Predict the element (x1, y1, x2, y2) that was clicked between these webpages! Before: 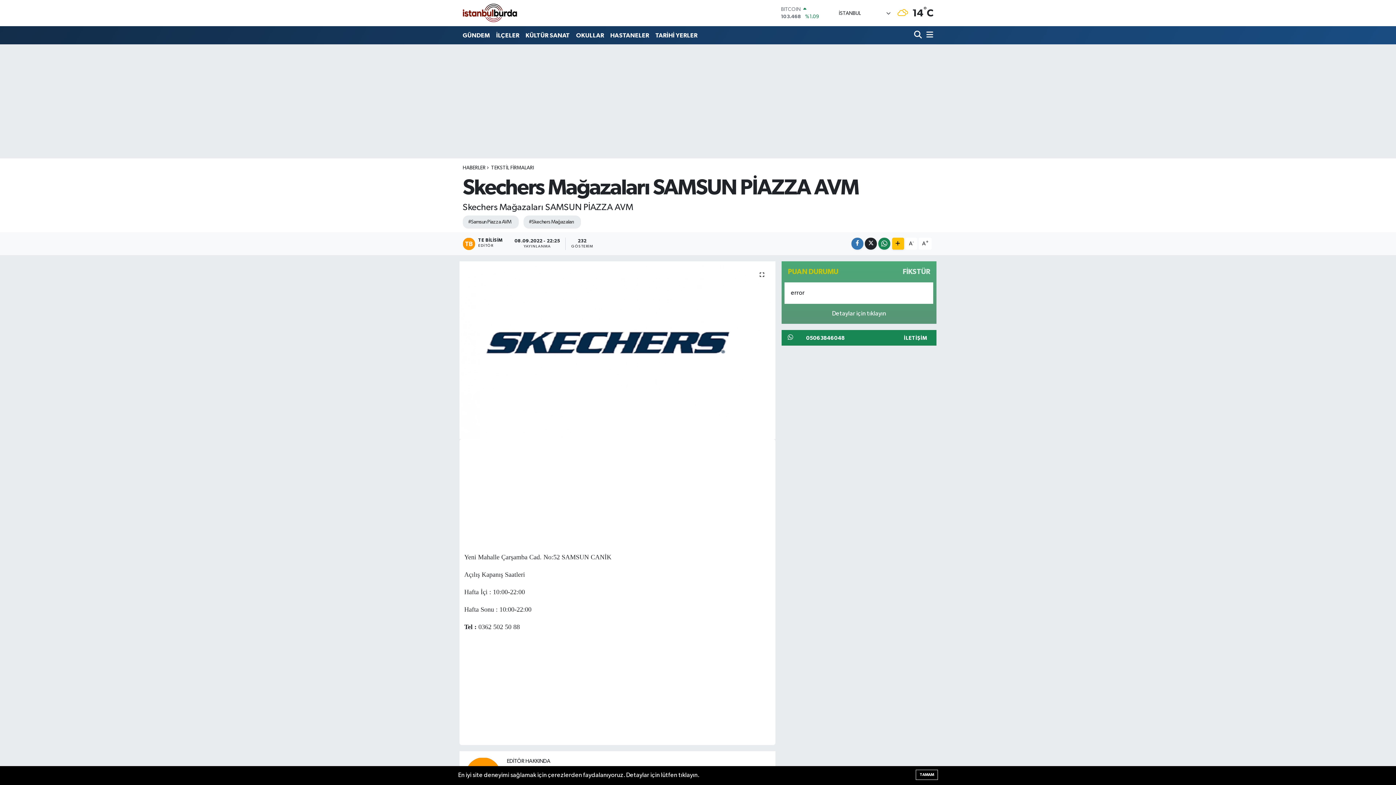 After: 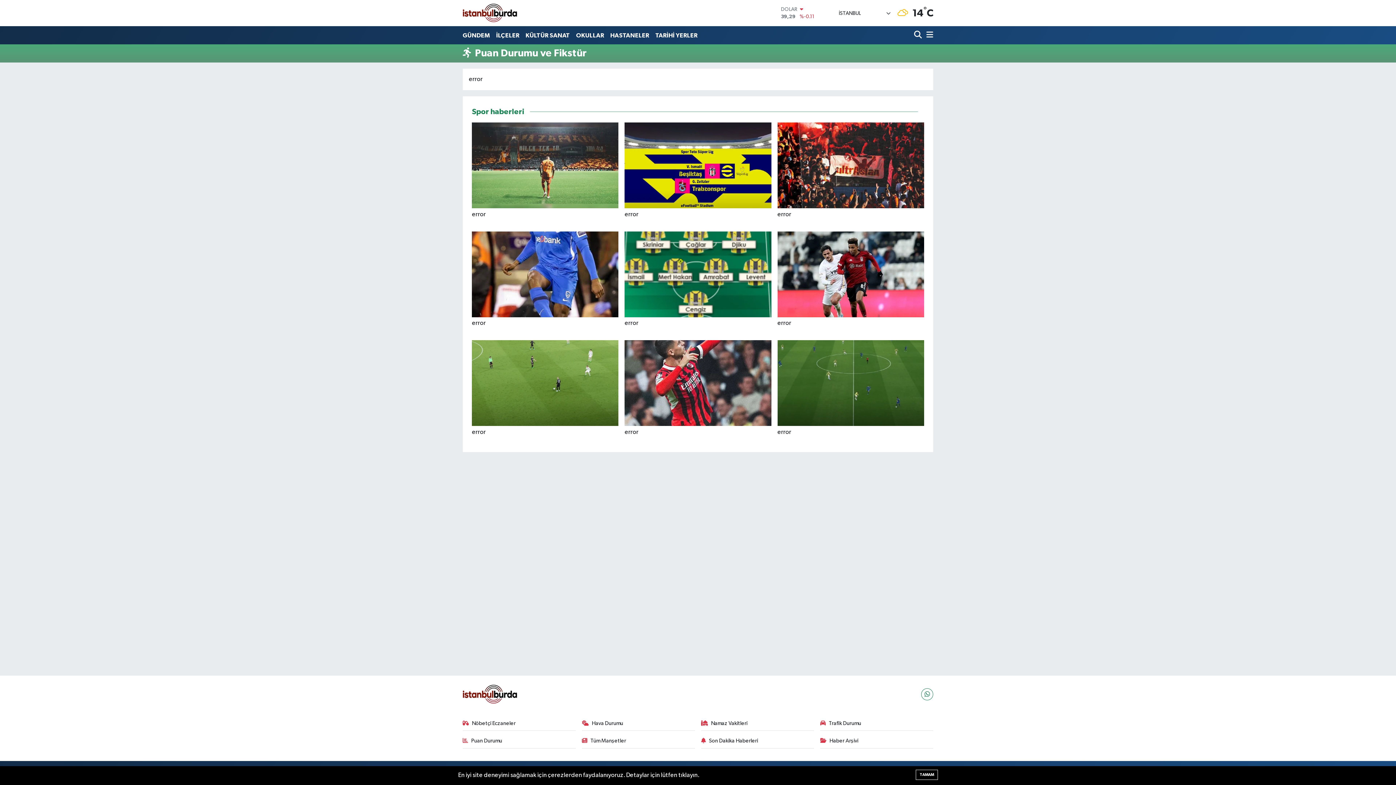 Action: label: Detaylar için tıklayın bbox: (827, 307, 890, 320)